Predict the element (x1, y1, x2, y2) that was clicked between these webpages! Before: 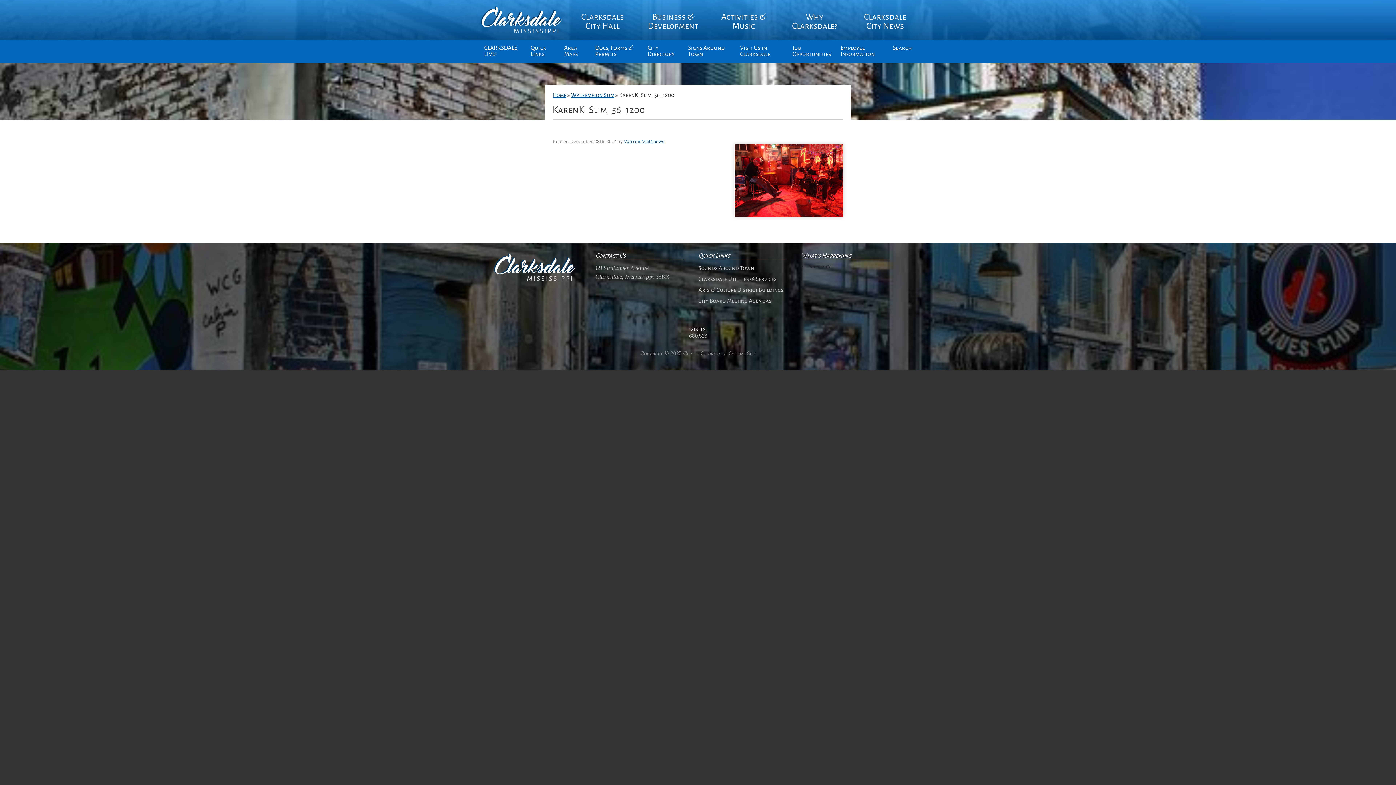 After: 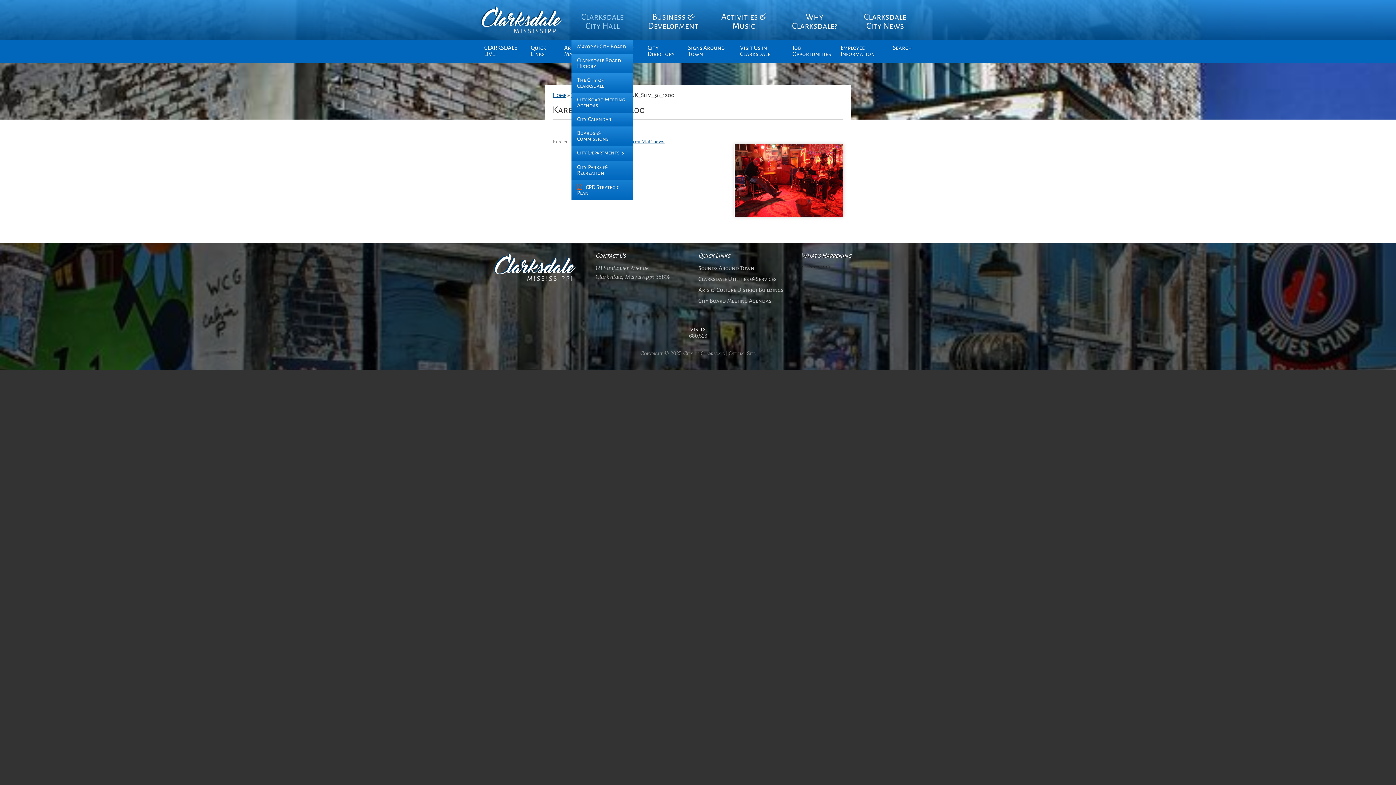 Action: label: Clarksdale City Hall bbox: (571, -3, 633, 43)